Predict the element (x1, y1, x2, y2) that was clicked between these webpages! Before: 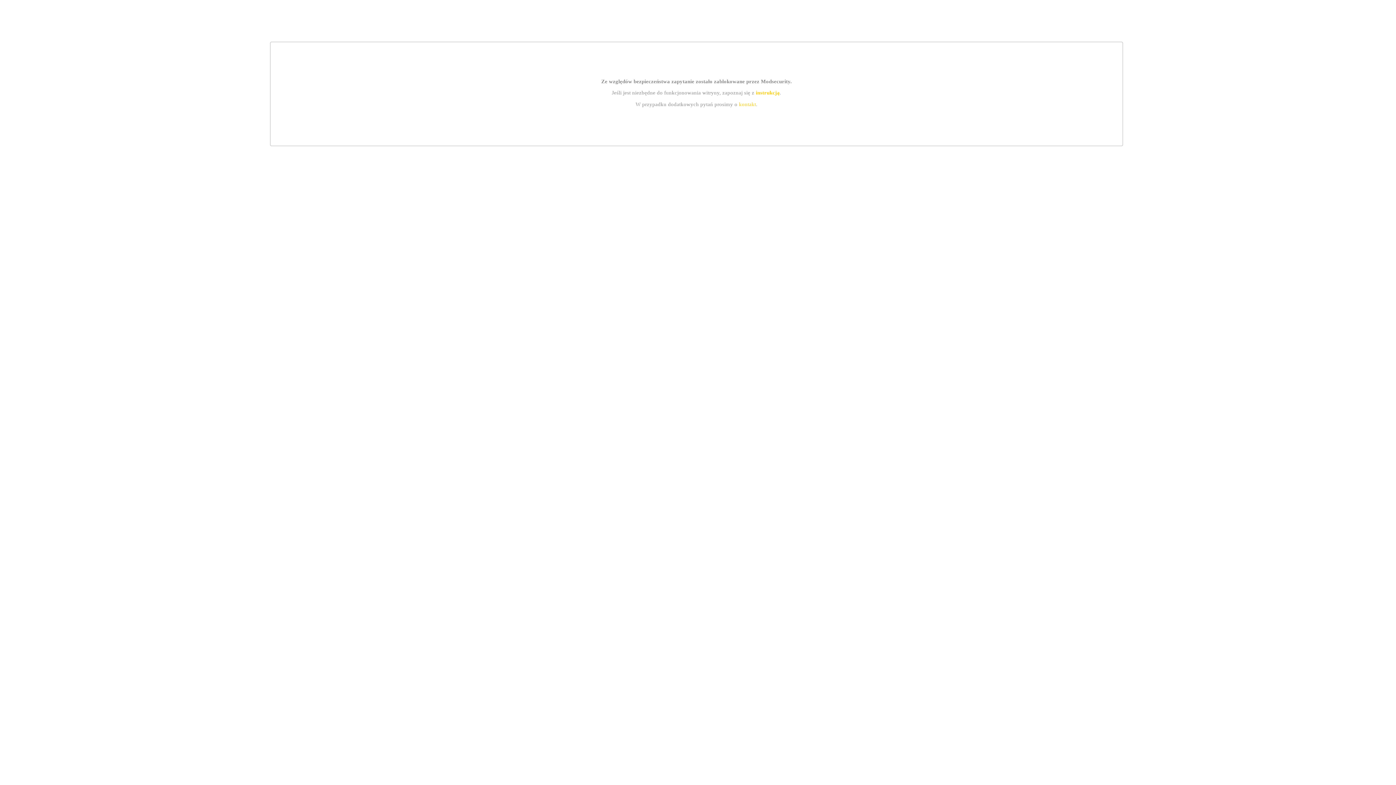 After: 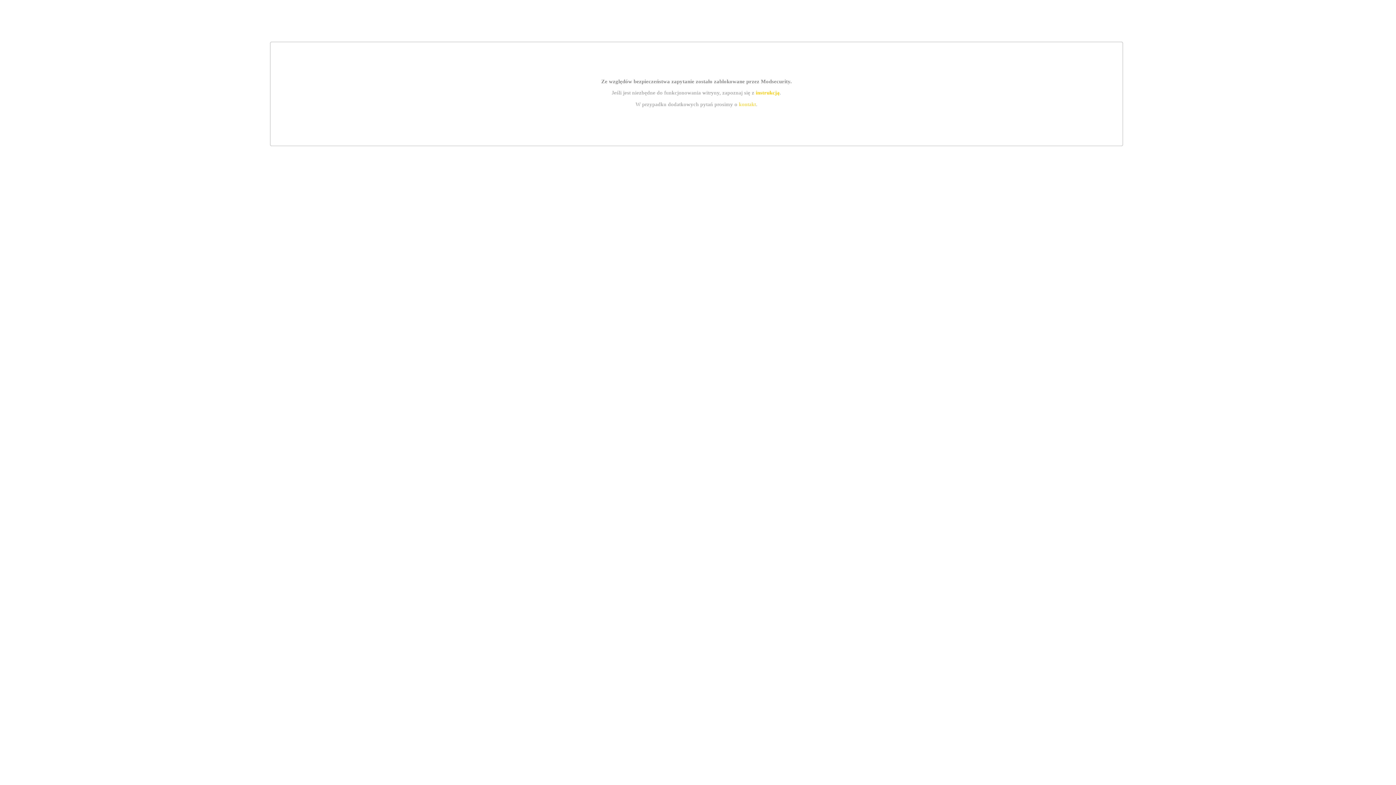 Action: label: instrukcją bbox: (755, 89, 779, 95)